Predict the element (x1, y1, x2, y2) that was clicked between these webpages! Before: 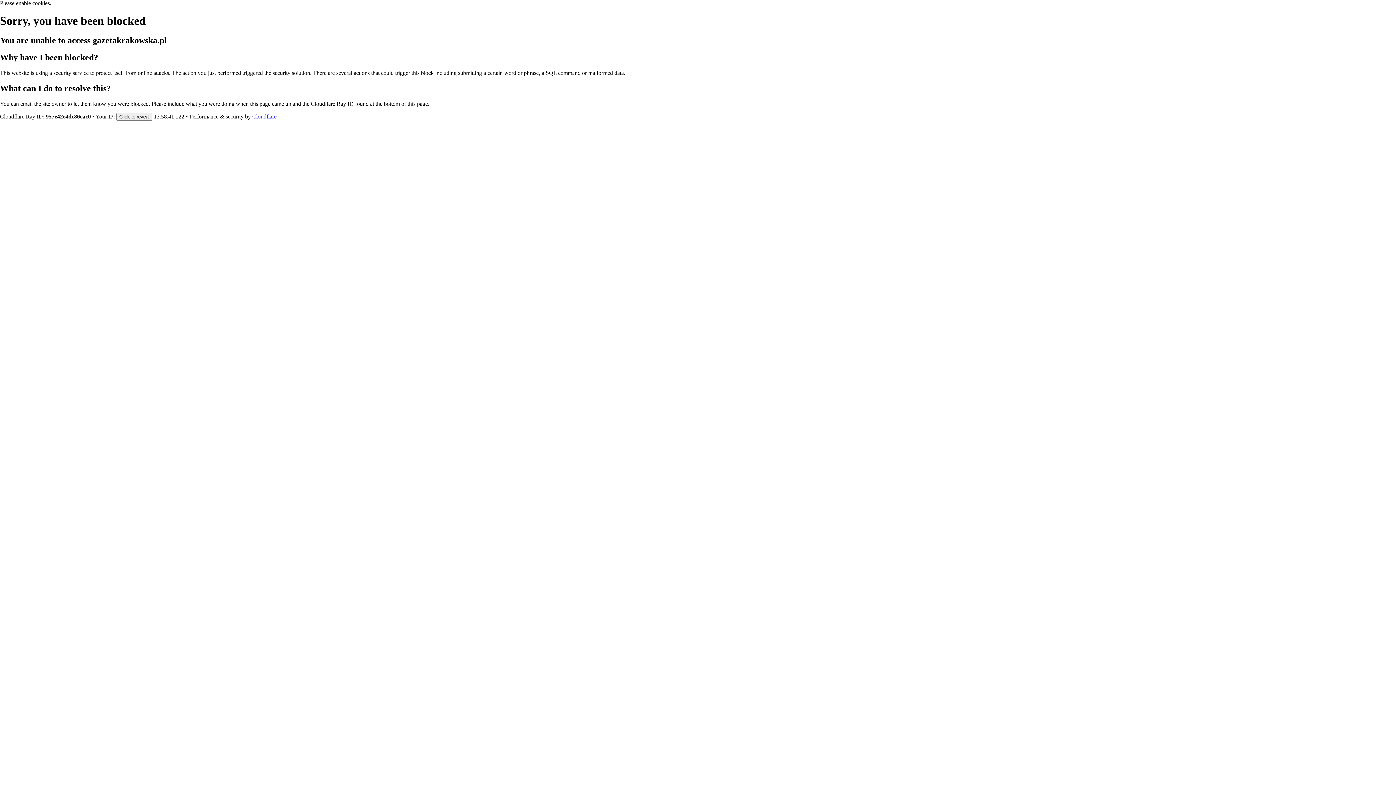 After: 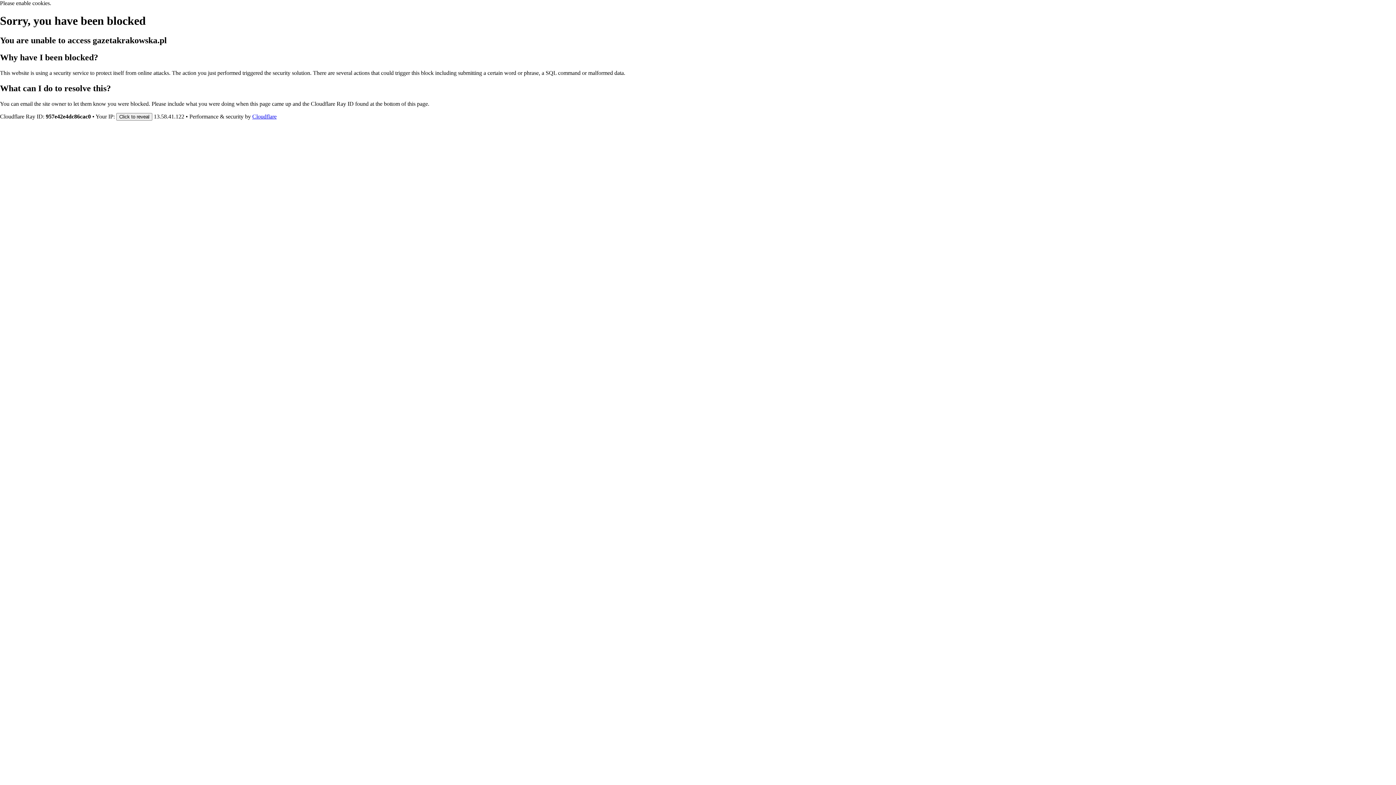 Action: bbox: (252, 113, 276, 119) label: Cloudflare